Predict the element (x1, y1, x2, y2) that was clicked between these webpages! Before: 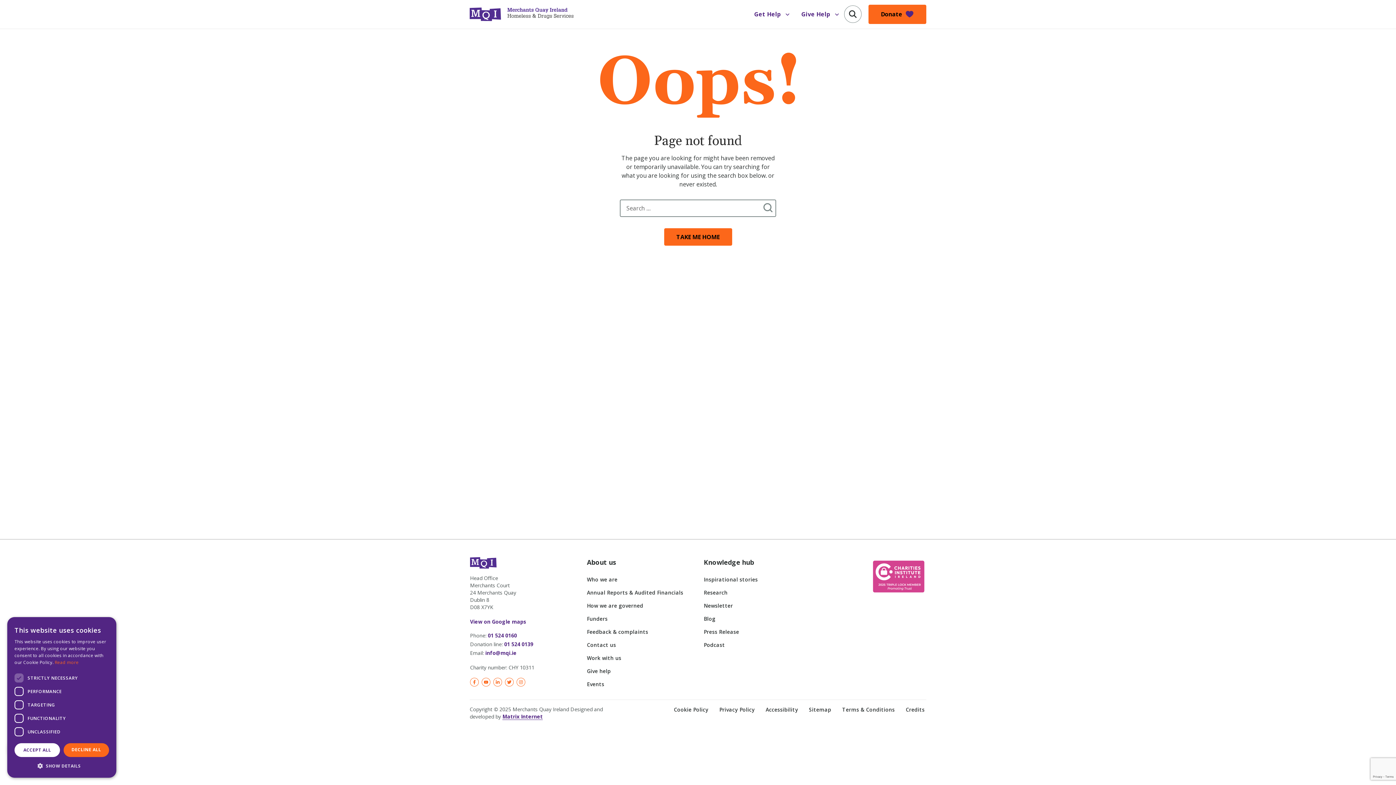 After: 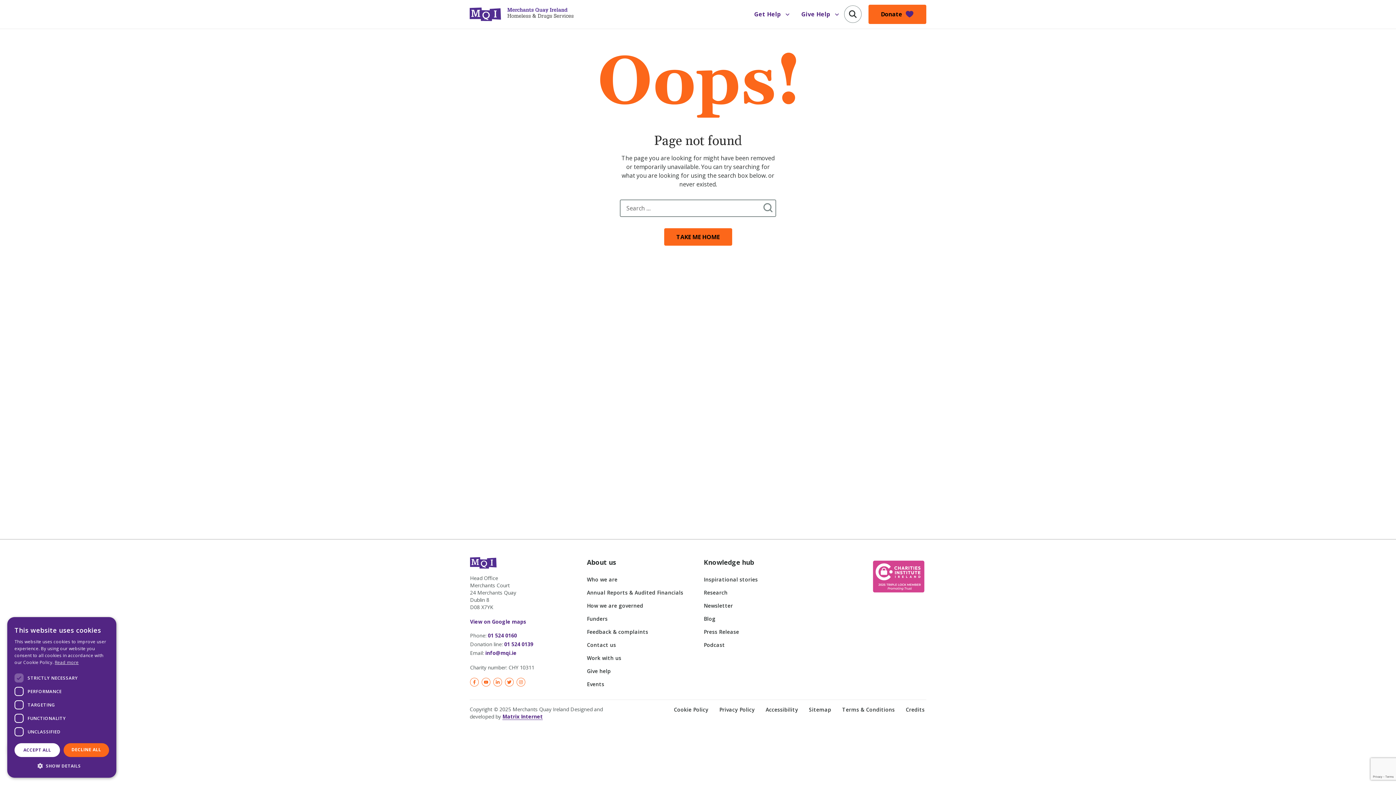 Action: bbox: (54, 659, 78, 665) label: Read more, opens a new window